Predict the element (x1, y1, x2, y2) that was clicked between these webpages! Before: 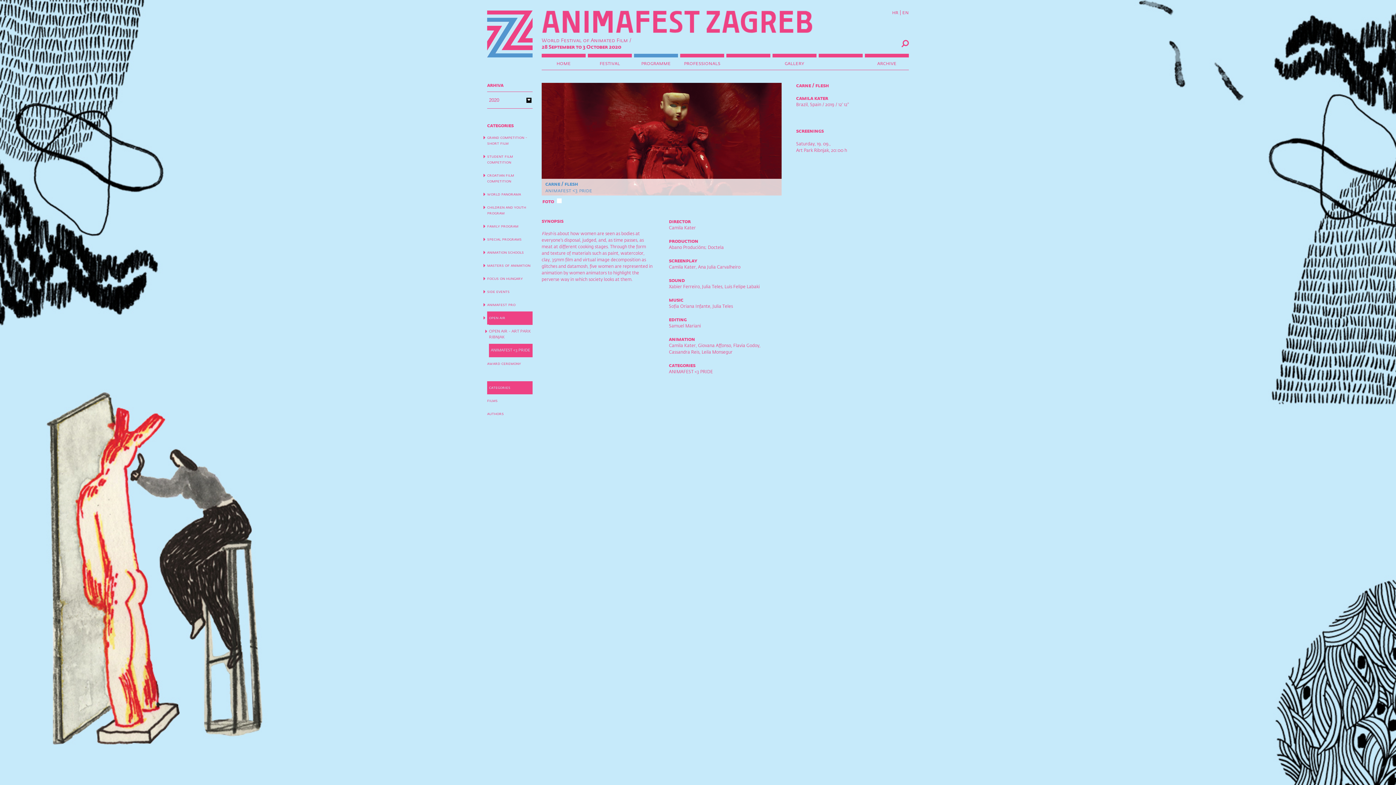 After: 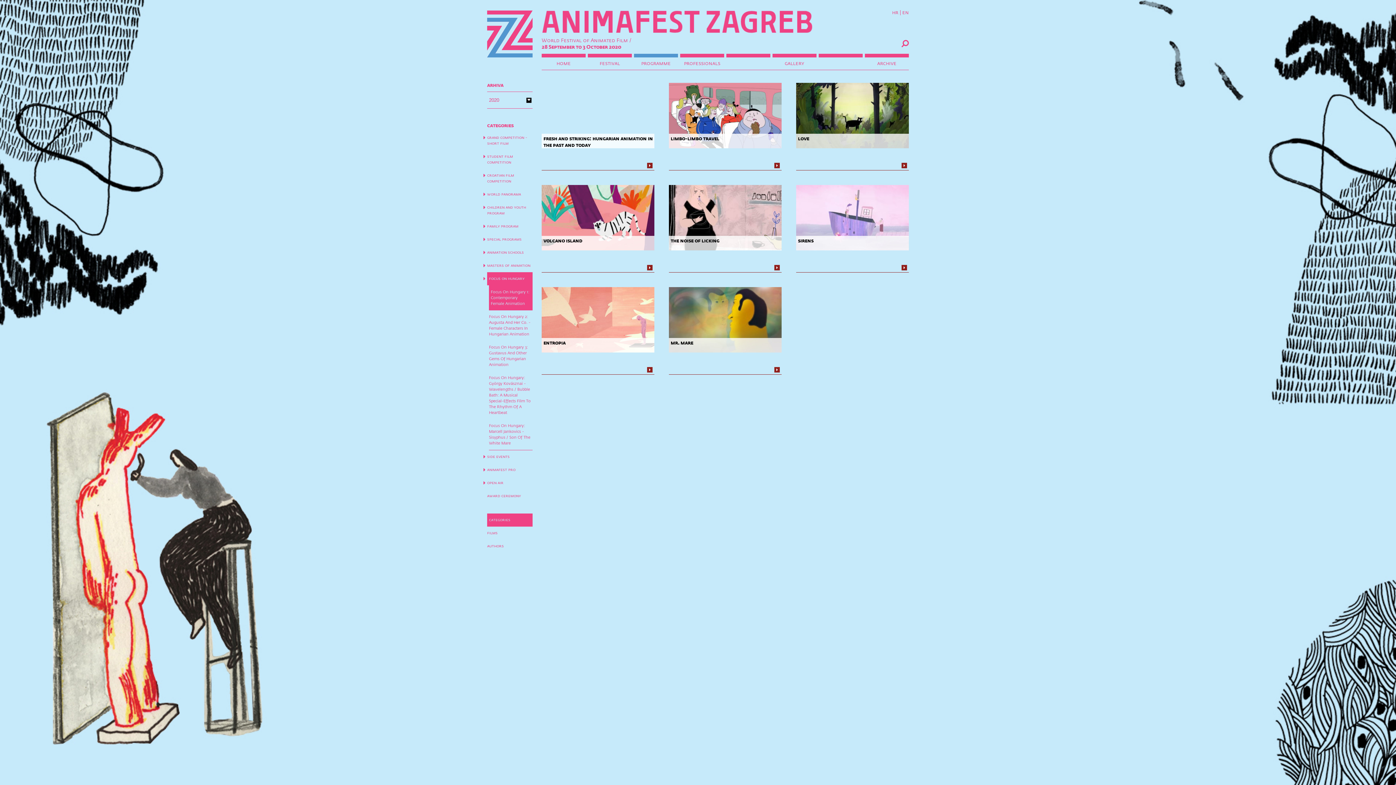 Action: bbox: (487, 272, 532, 285) label: focus on hungary